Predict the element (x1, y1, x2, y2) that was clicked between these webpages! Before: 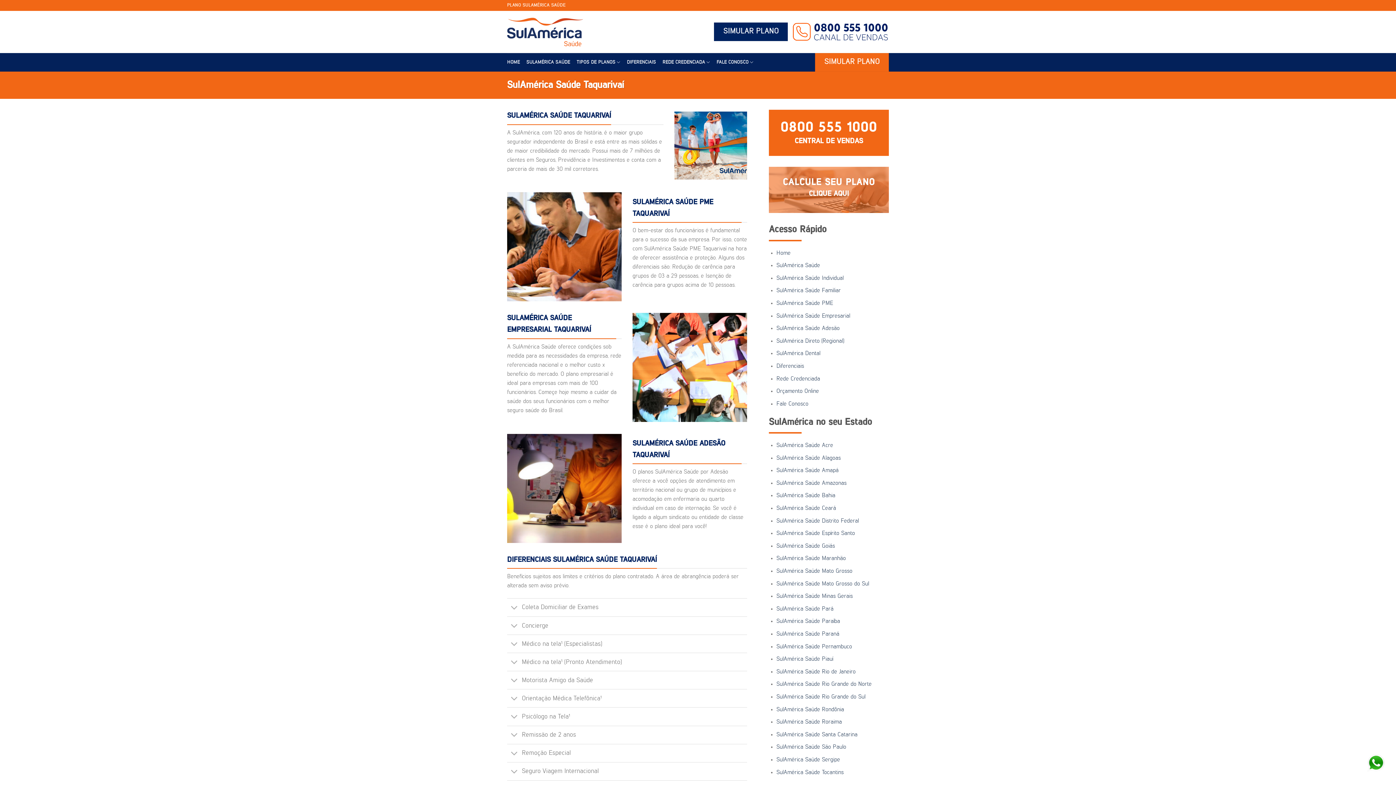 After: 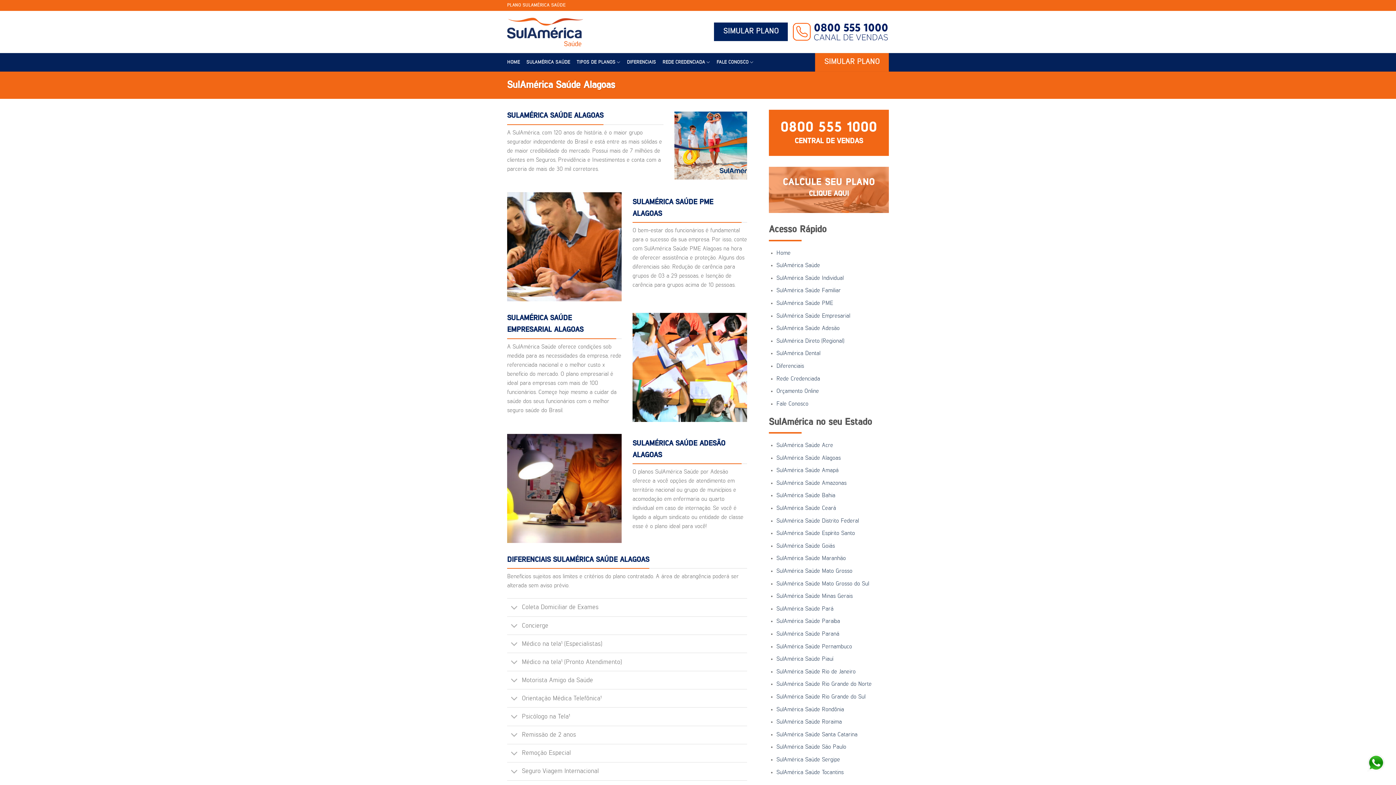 Action: bbox: (776, 455, 841, 461) label: SulAmérica Saúde Alagoas